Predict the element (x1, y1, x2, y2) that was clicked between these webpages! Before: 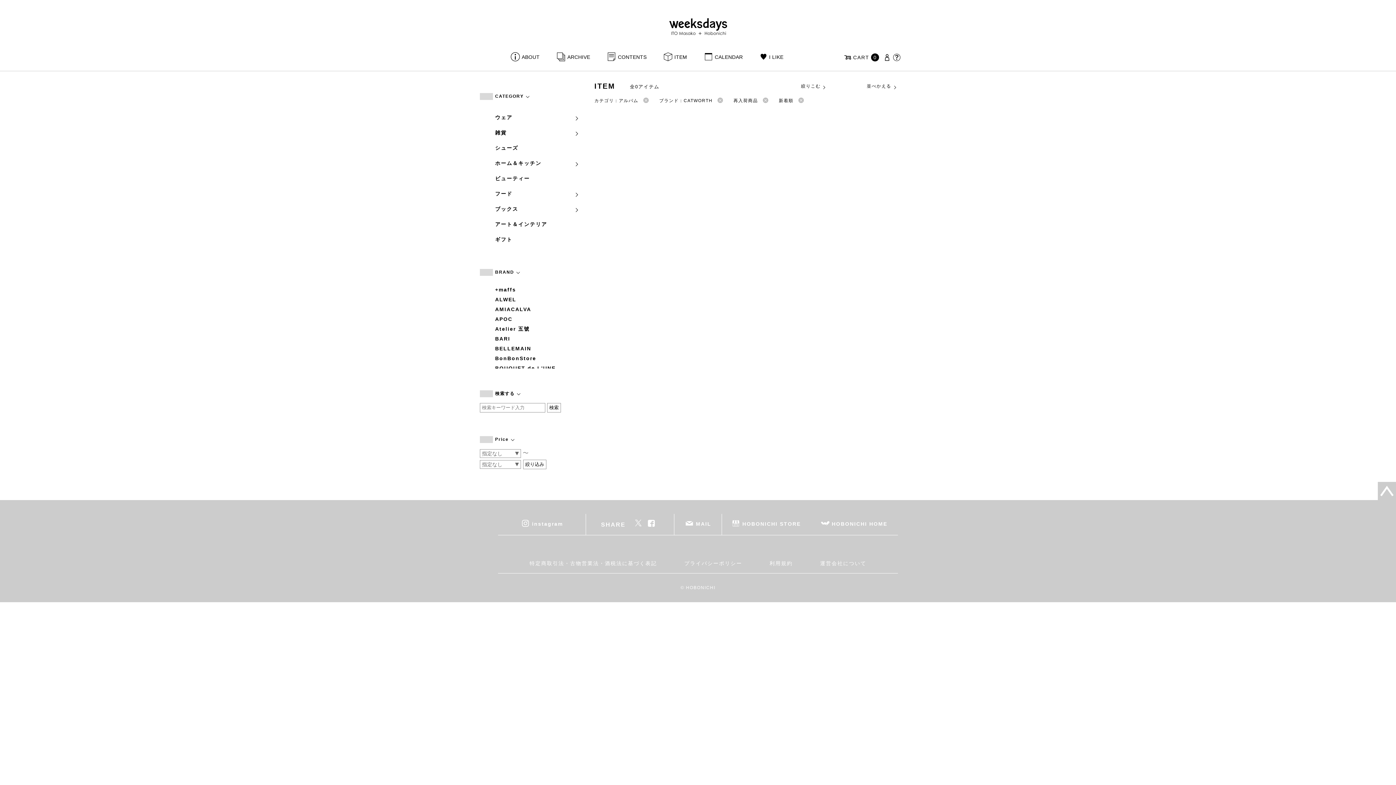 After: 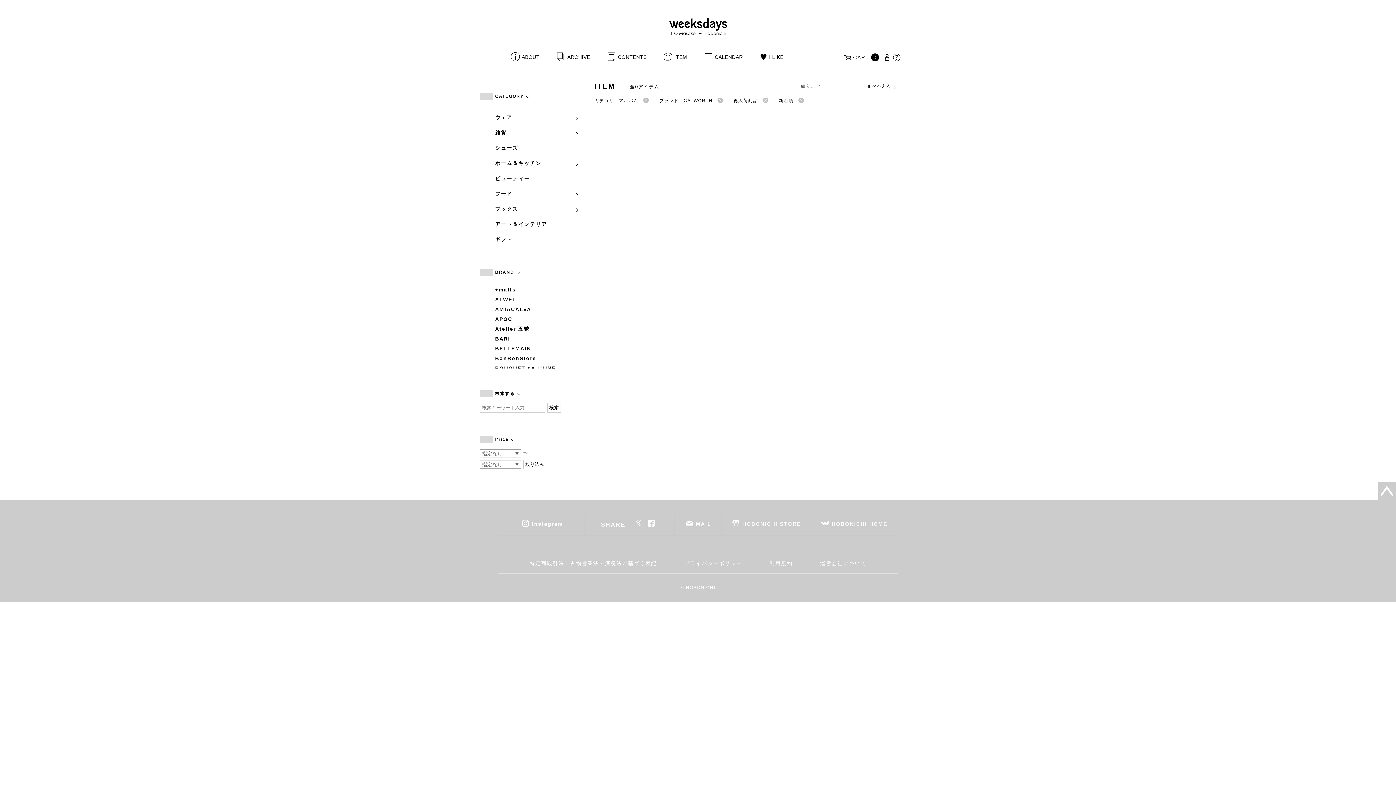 Action: label: 絞りこむ bbox: (780, 82, 848, 89)